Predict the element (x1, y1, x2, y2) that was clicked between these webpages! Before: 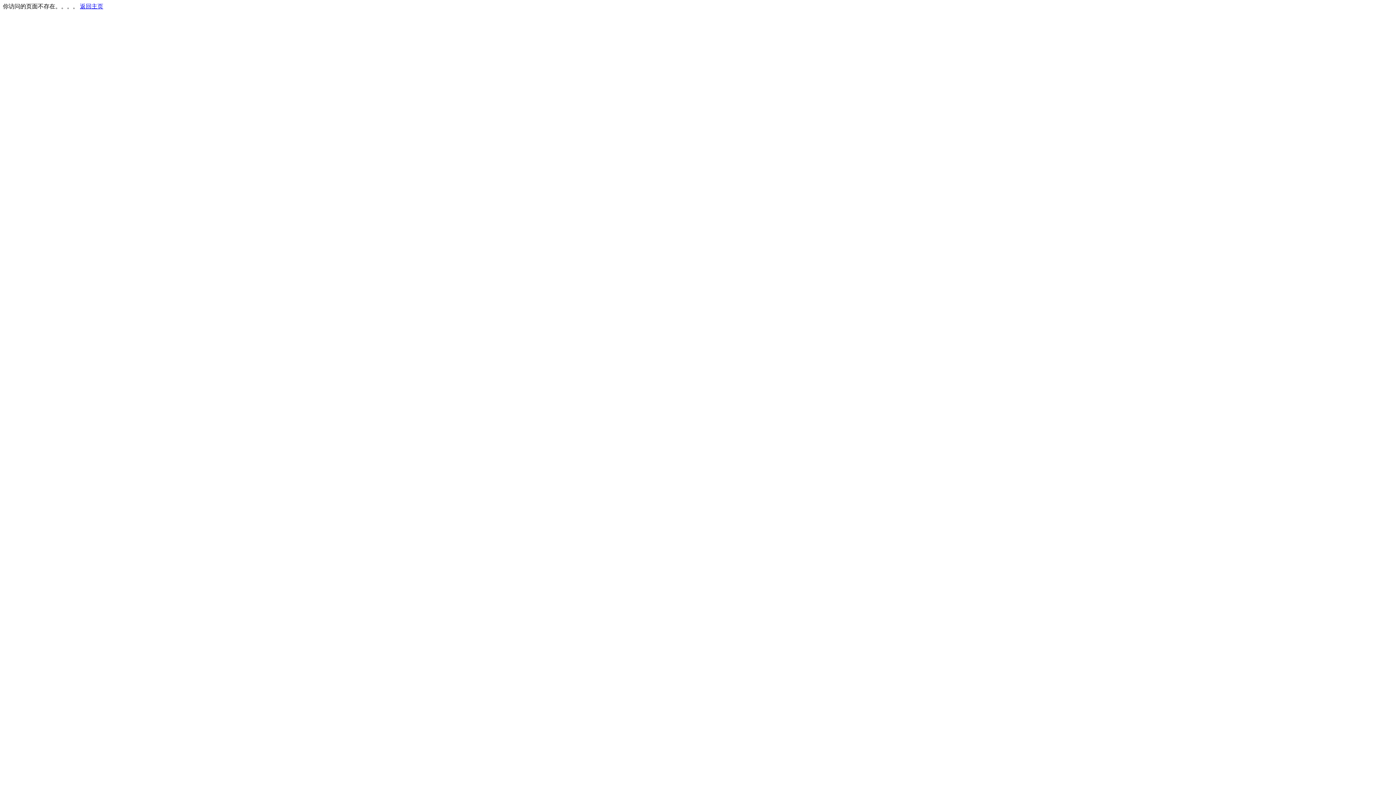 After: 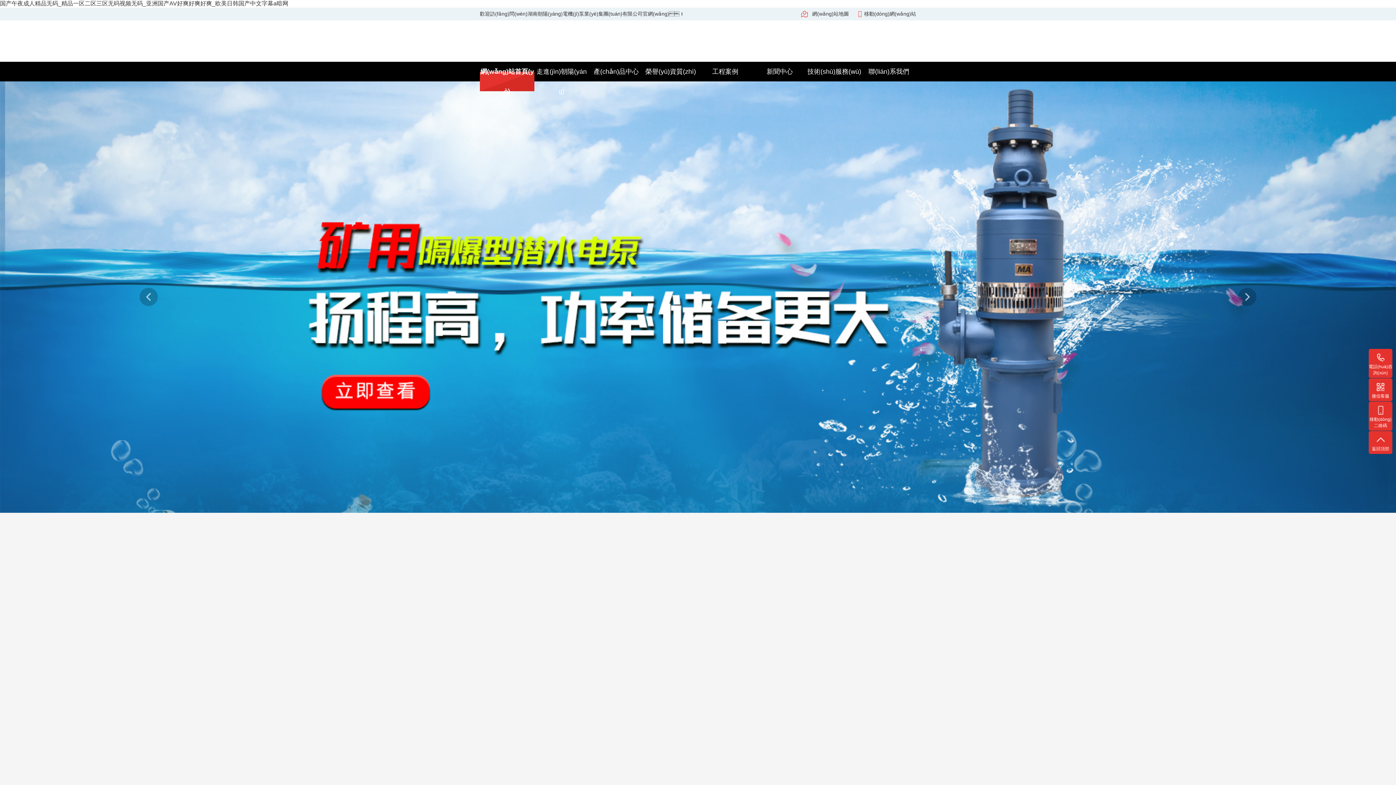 Action: bbox: (80, 3, 103, 9) label: 返回主页